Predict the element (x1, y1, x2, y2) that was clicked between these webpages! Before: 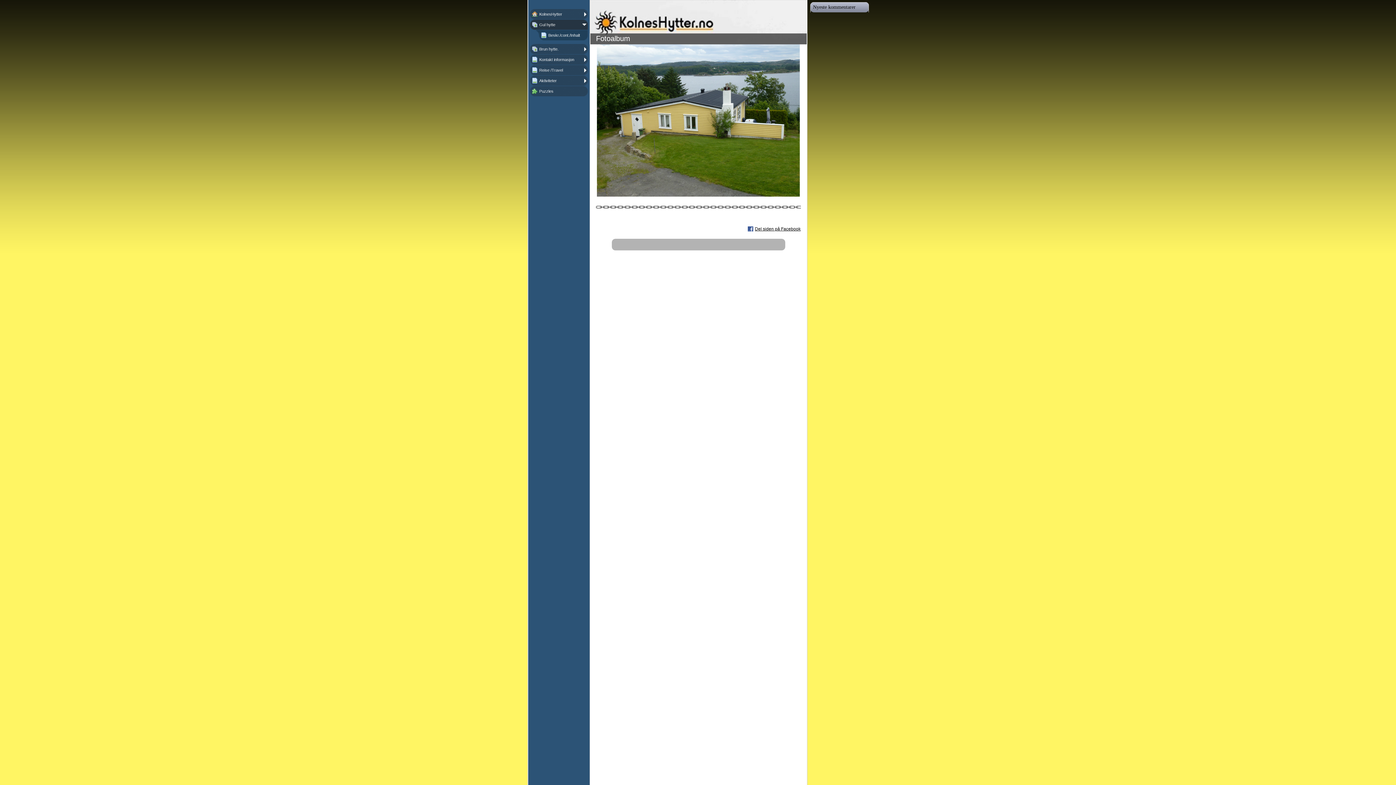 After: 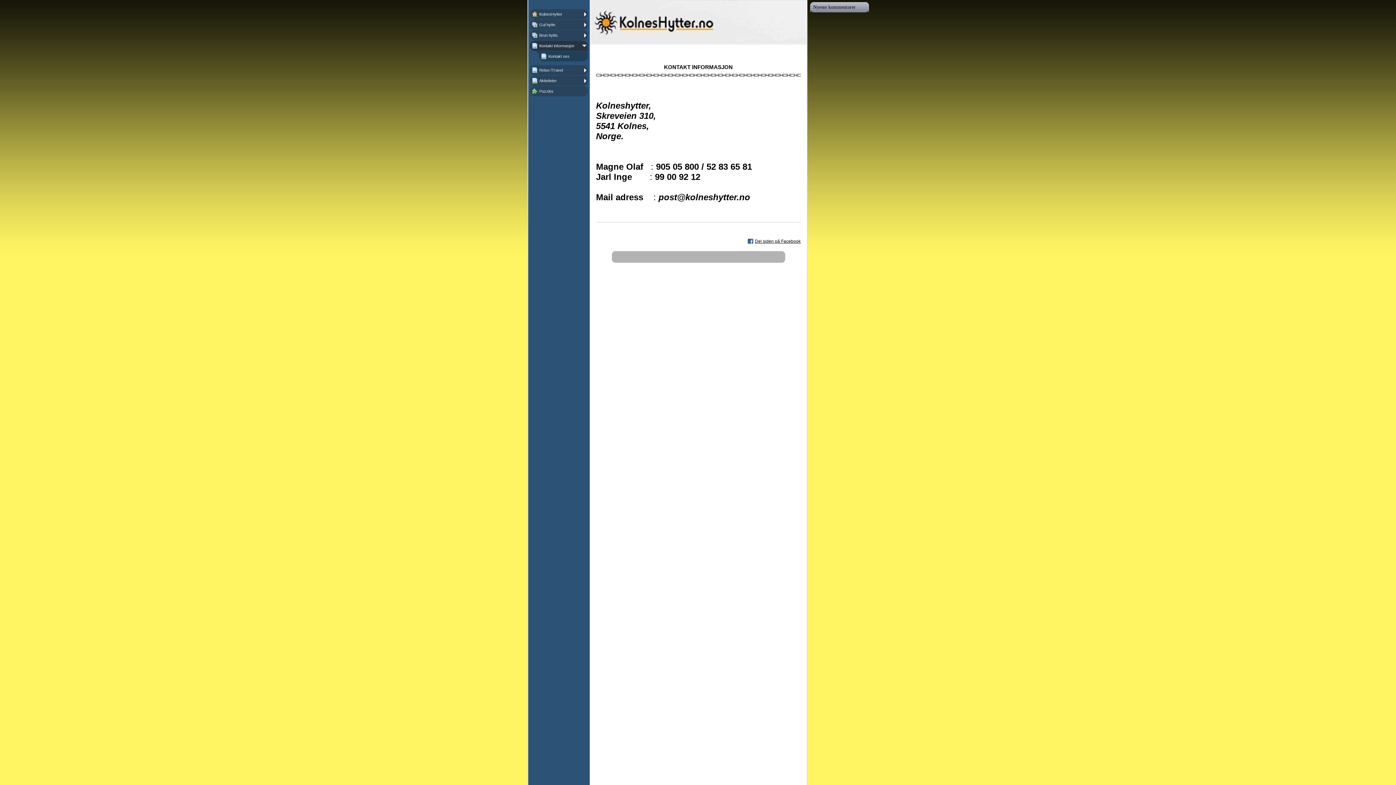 Action: label: Kontakt informasjon bbox: (530, 54, 587, 64)